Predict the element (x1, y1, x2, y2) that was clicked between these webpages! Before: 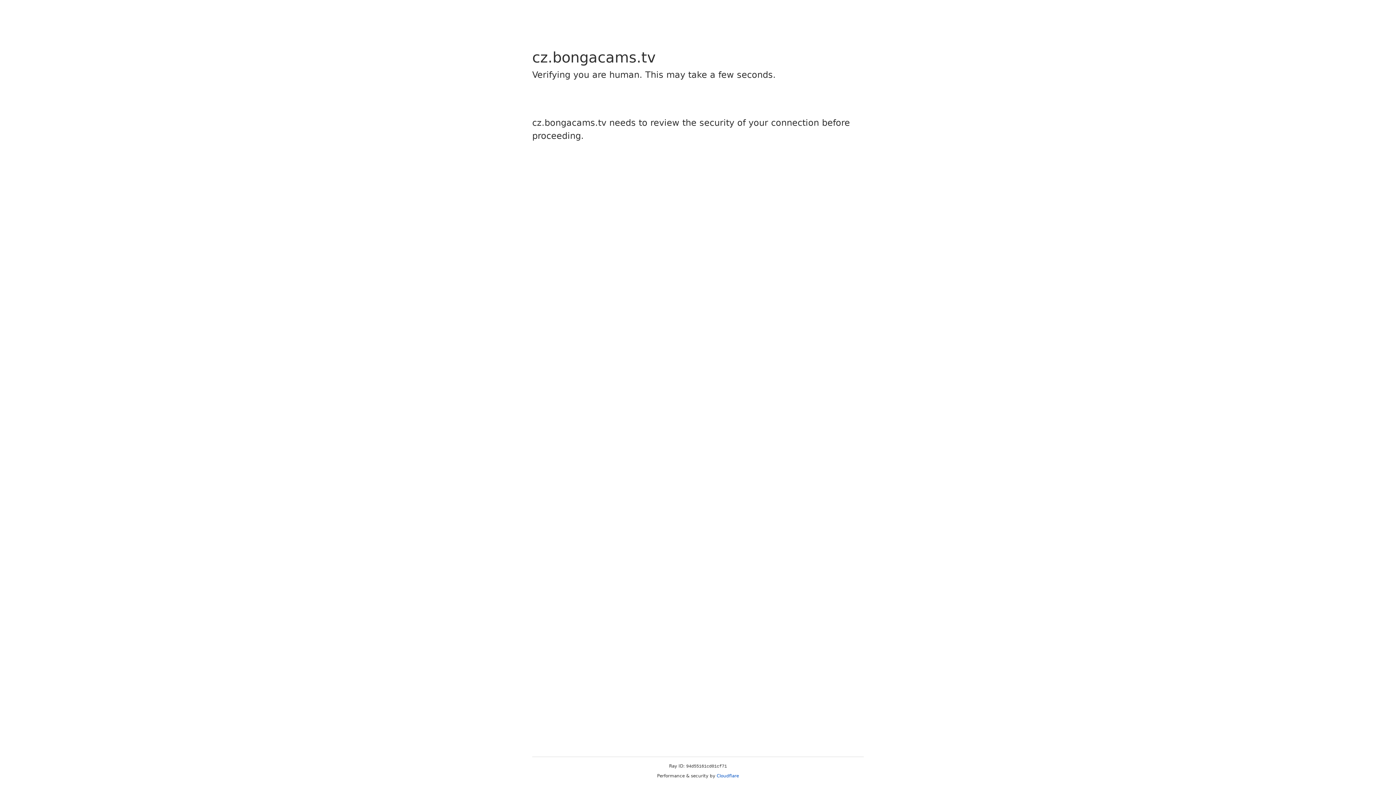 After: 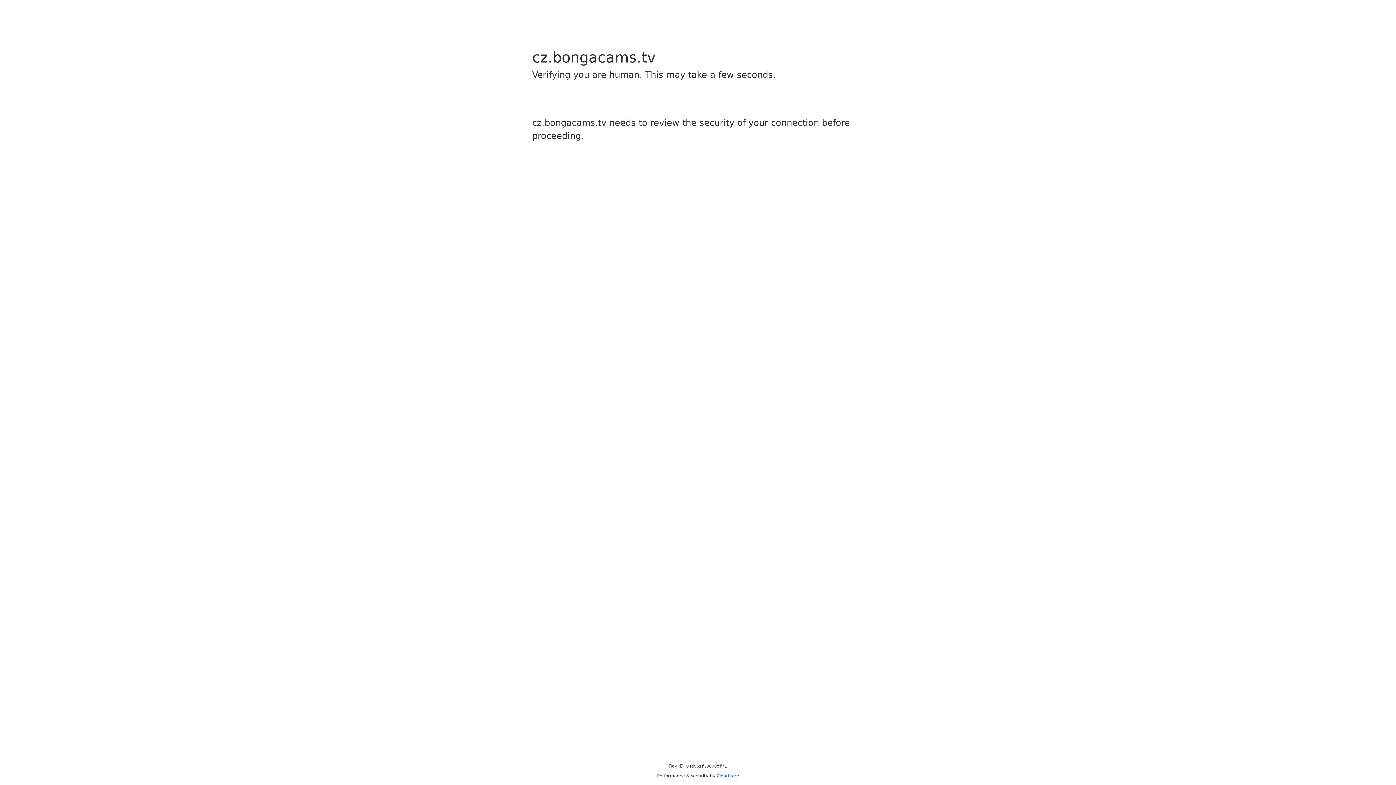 Action: bbox: (716, 773, 739, 778) label: Cloudflare